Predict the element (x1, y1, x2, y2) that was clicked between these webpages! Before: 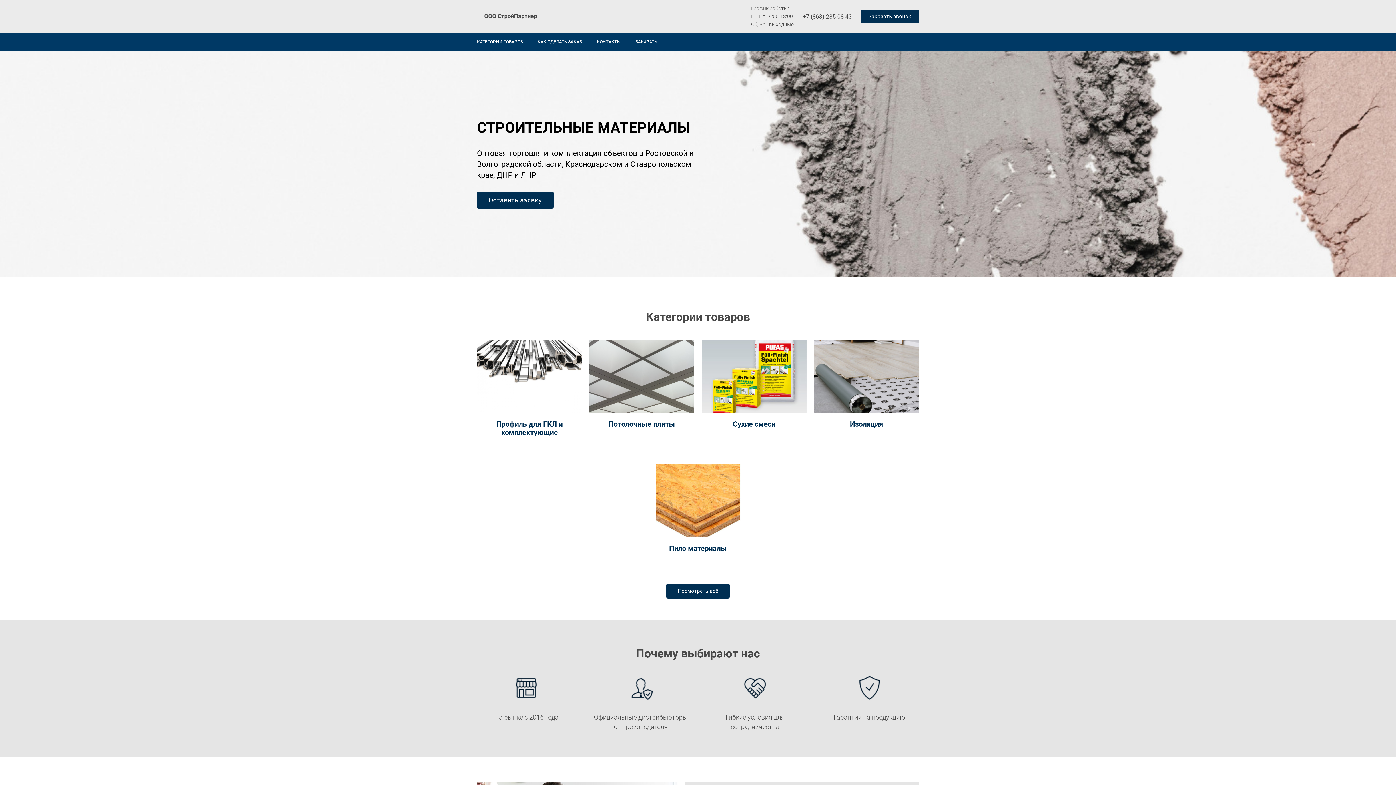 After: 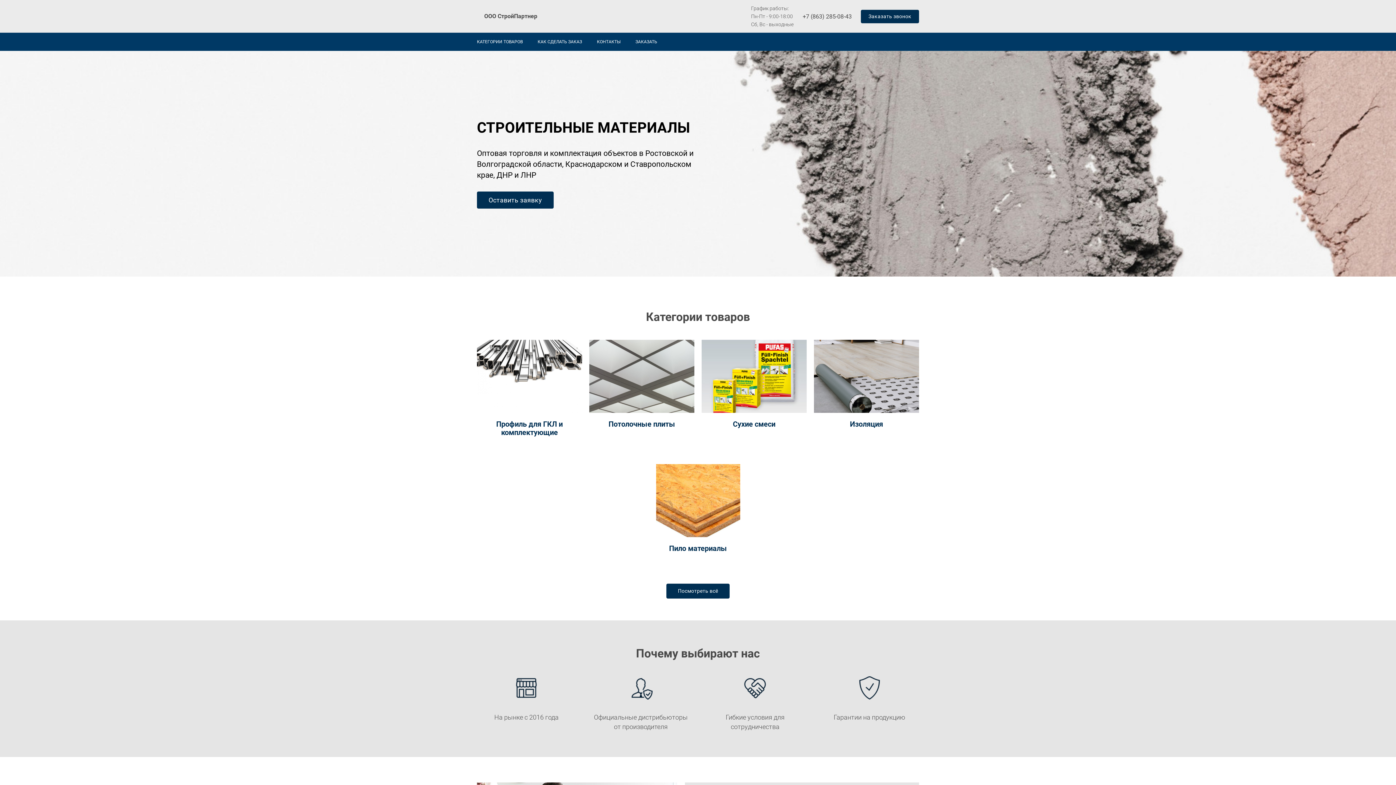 Action: bbox: (477, 12, 537, 20) label: ООО СтройПартнер